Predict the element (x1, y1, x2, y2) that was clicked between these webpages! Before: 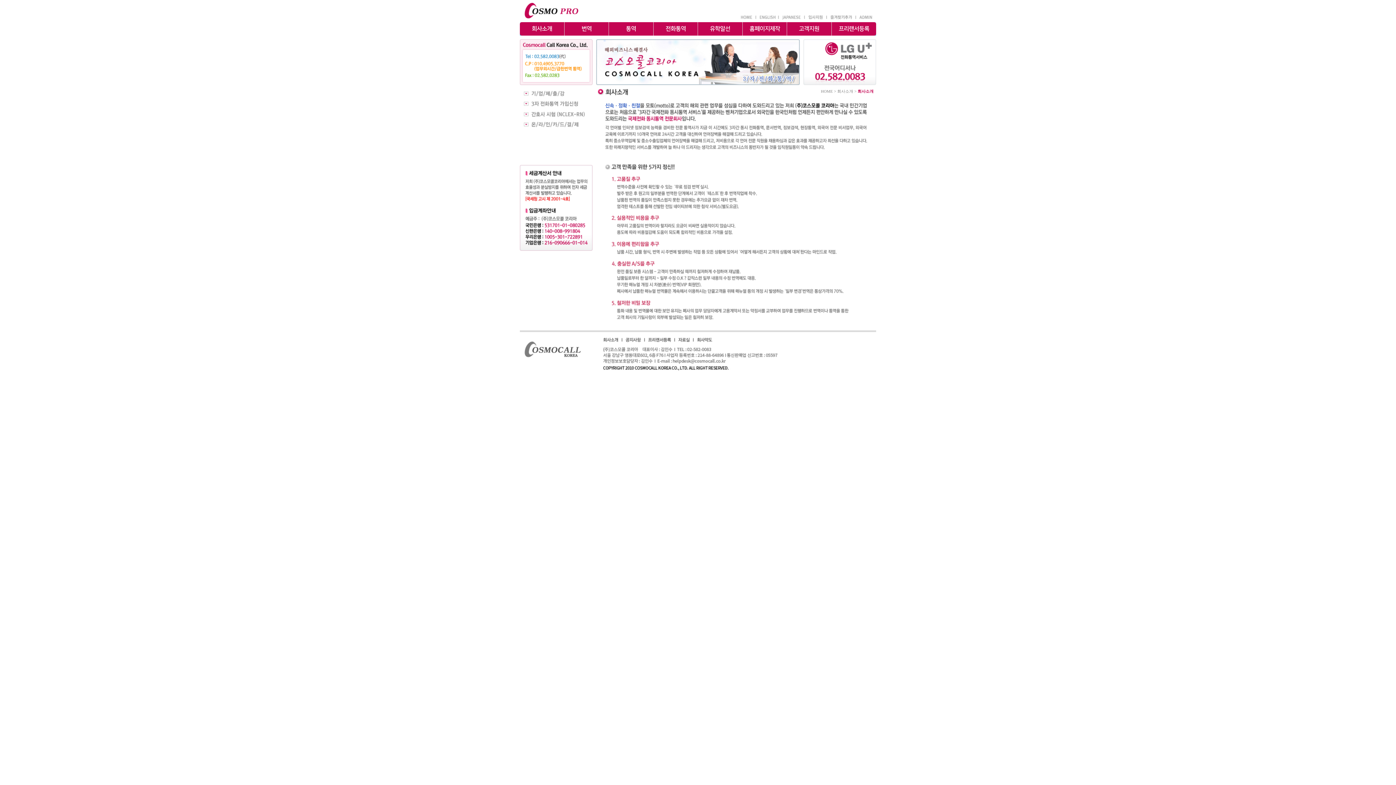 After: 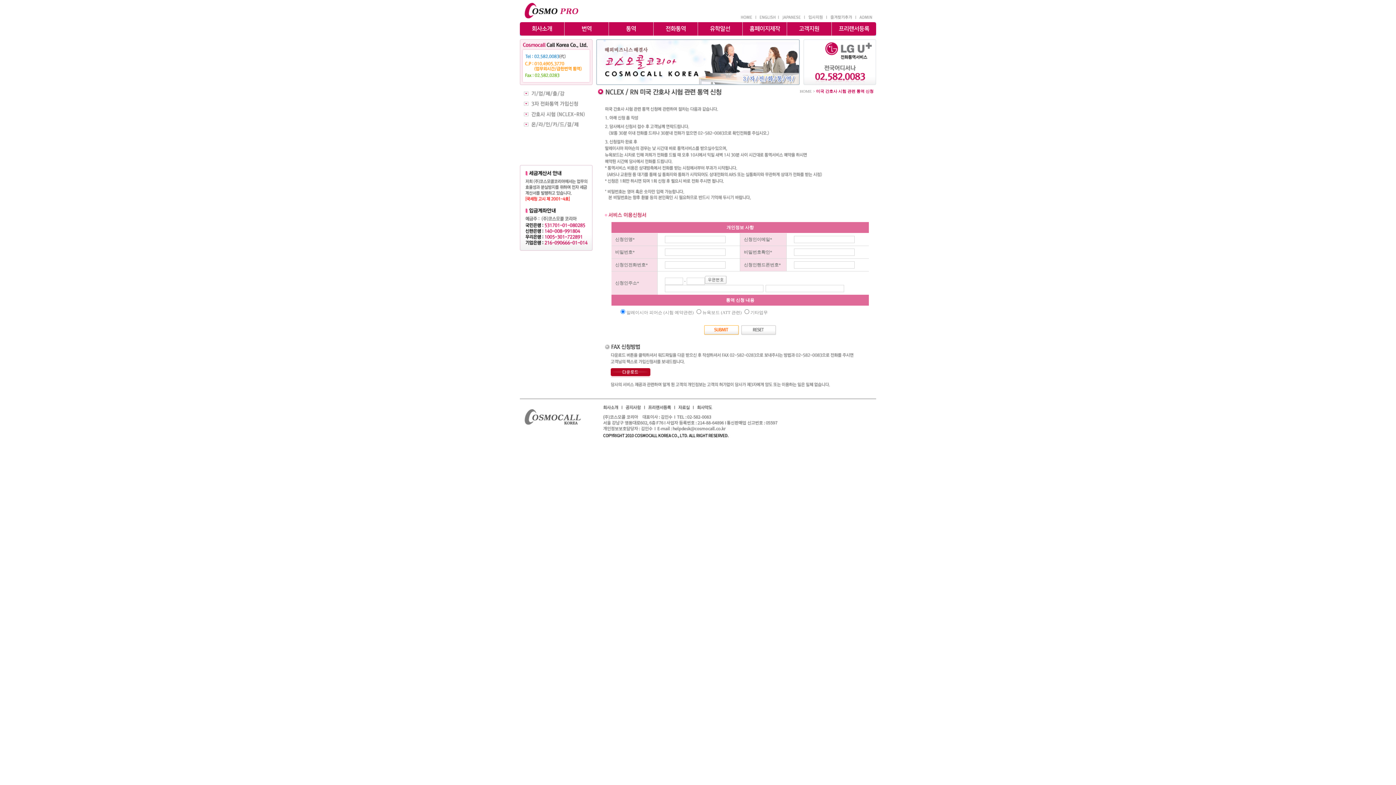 Action: bbox: (520, 115, 592, 120)